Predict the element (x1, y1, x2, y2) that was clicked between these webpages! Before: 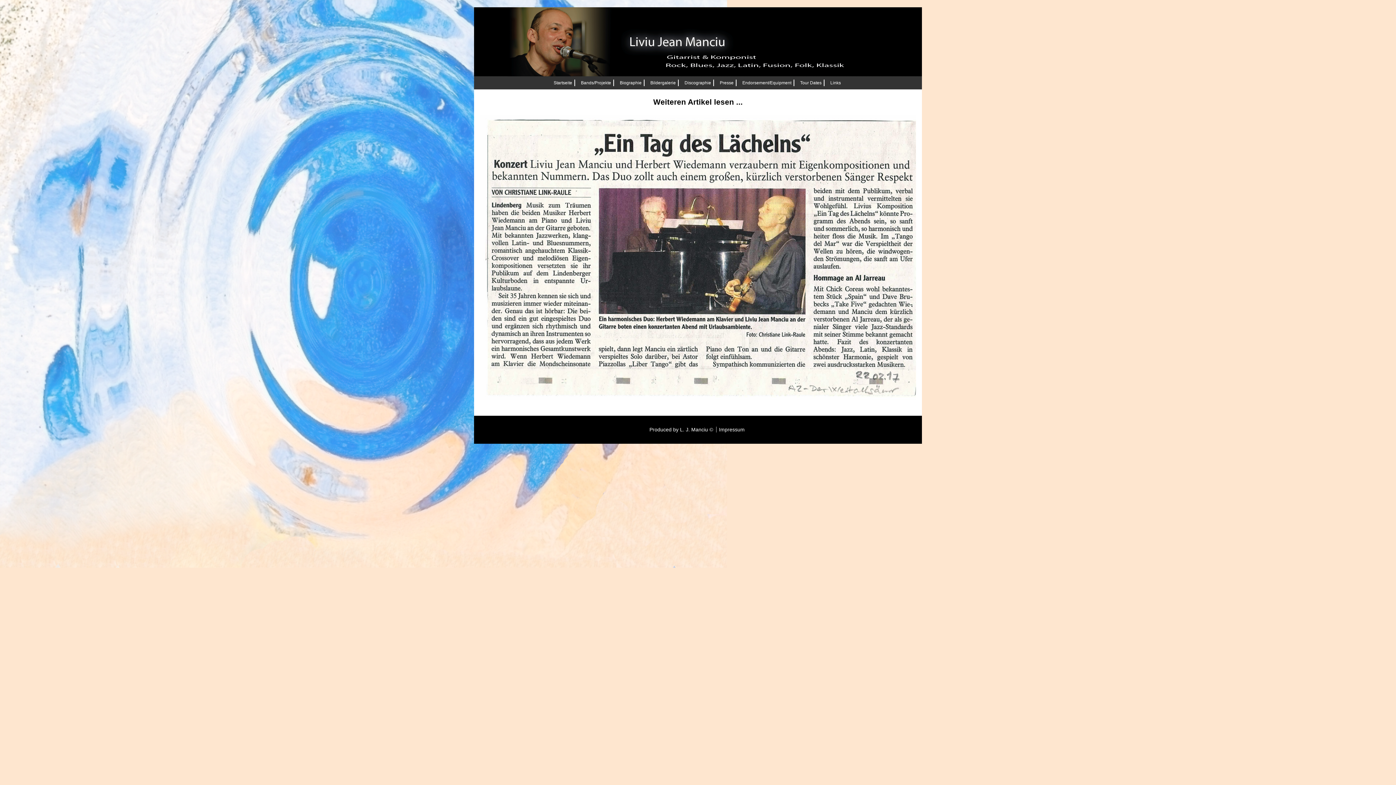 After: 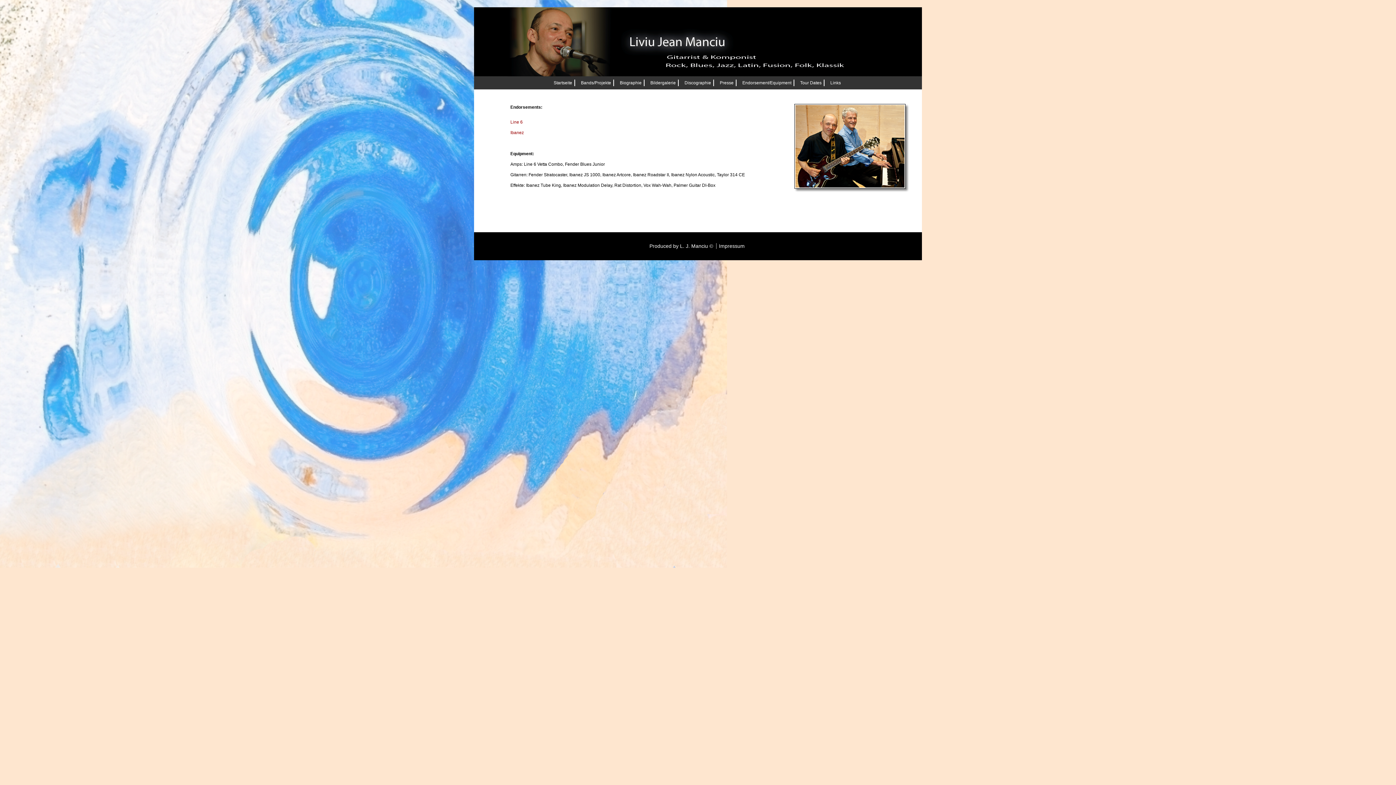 Action: label: Endorsement/Equipment bbox: (742, 80, 792, 85)